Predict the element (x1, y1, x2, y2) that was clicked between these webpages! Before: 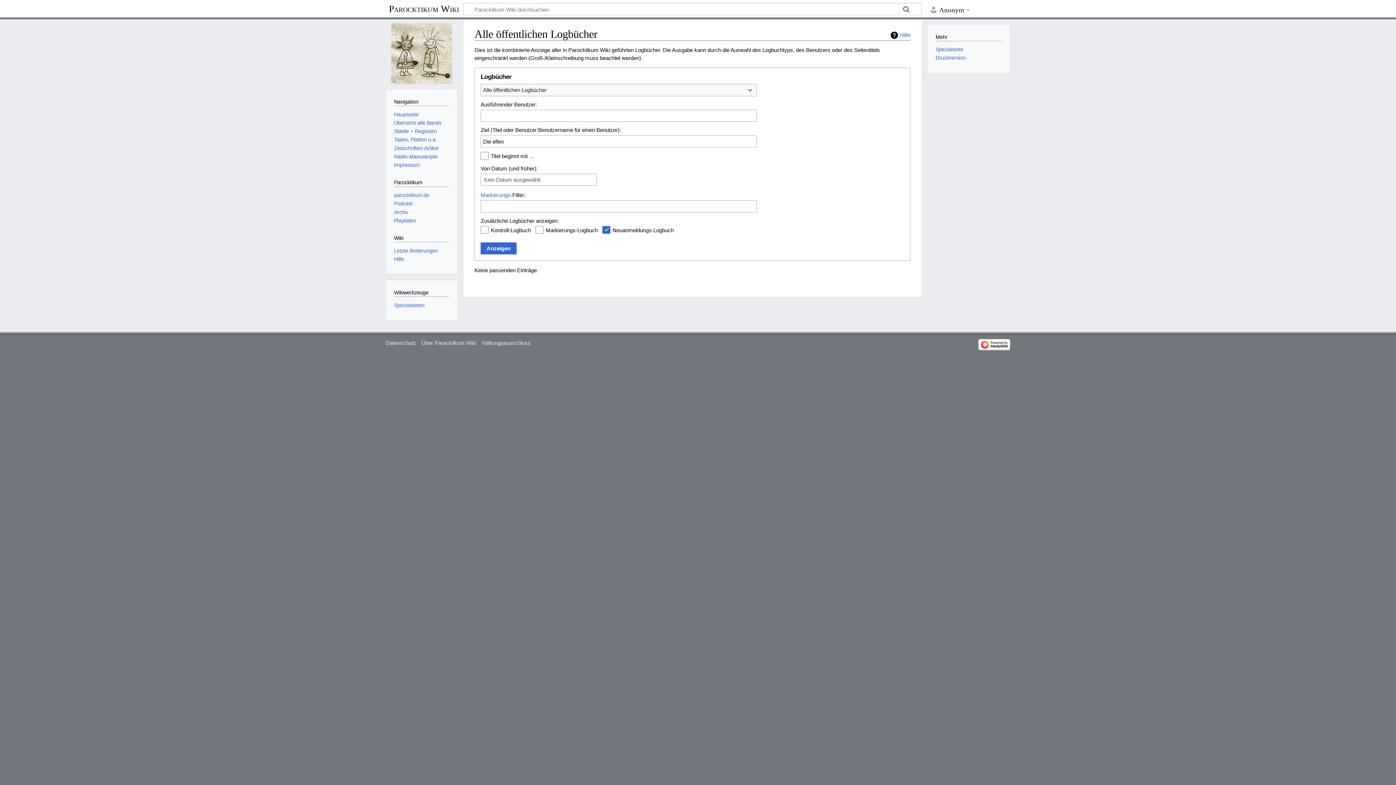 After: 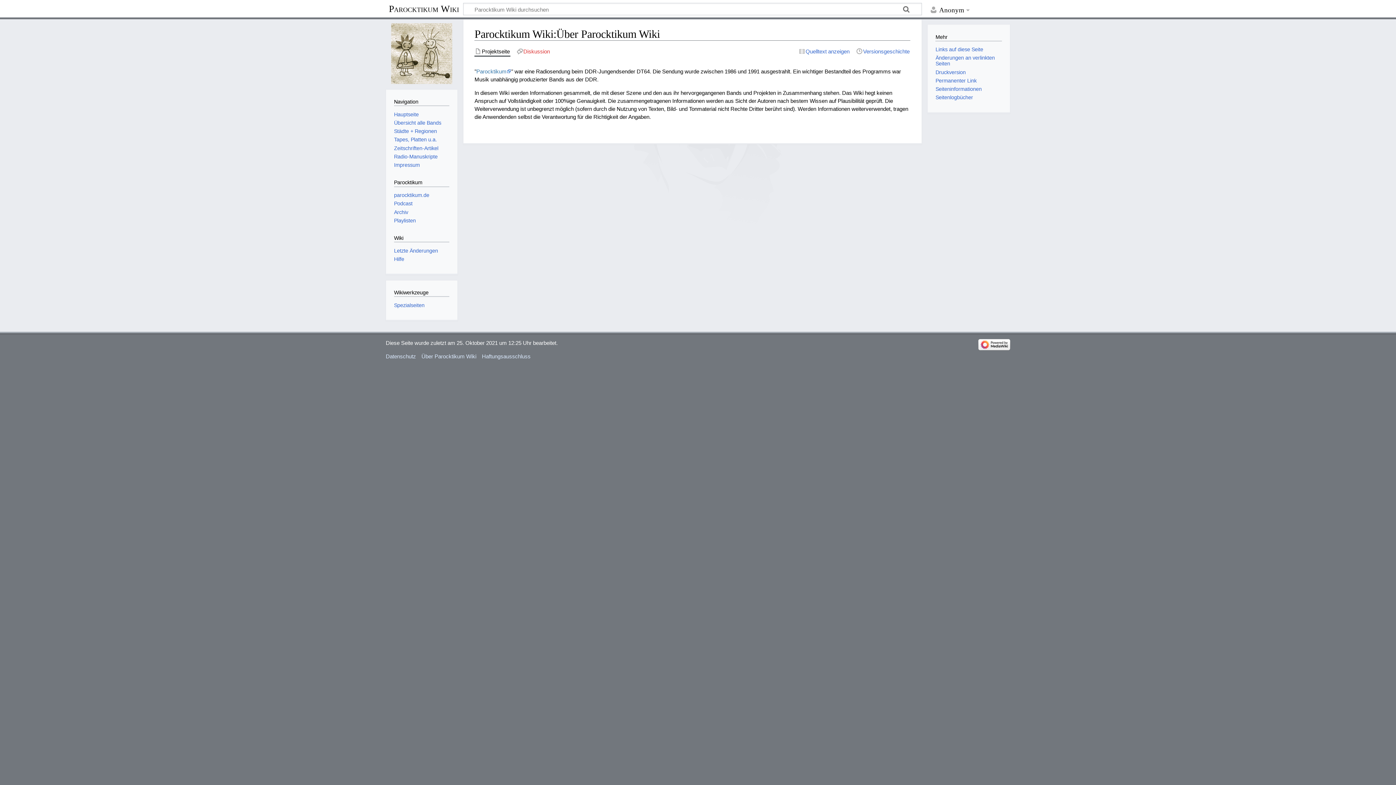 Action: label: Über Parocktikum Wiki bbox: (421, 339, 476, 346)